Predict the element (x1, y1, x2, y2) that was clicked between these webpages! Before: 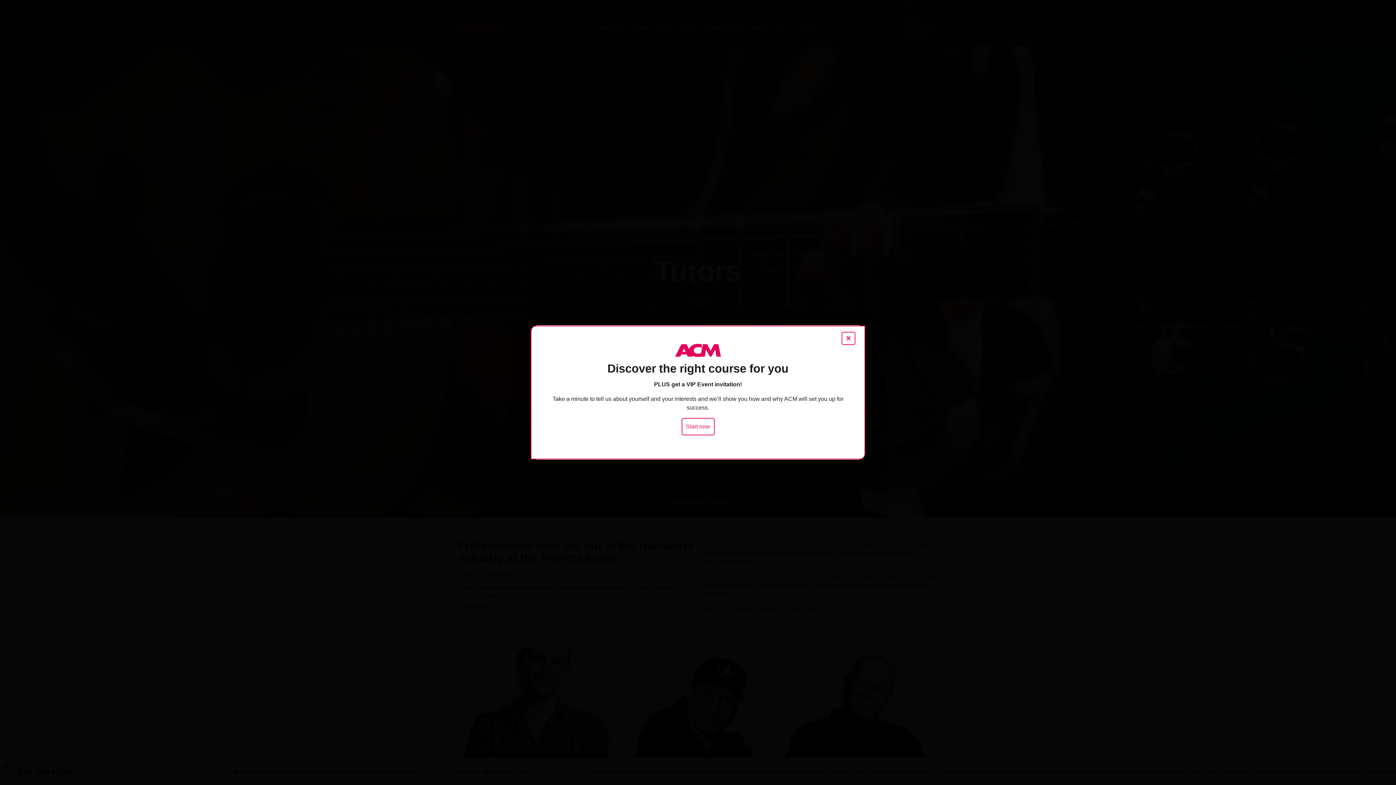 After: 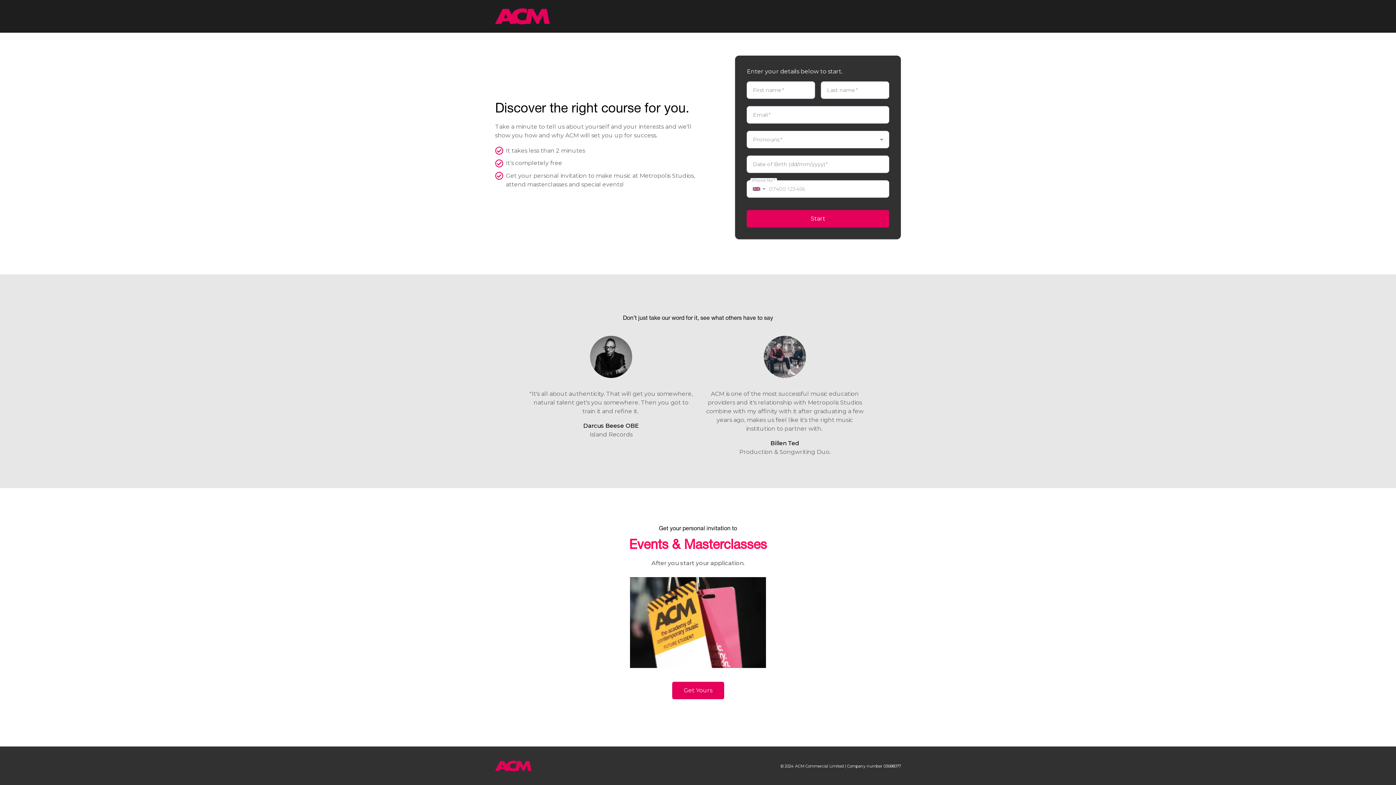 Action: bbox: (549, 418, 847, 435) label: Start now